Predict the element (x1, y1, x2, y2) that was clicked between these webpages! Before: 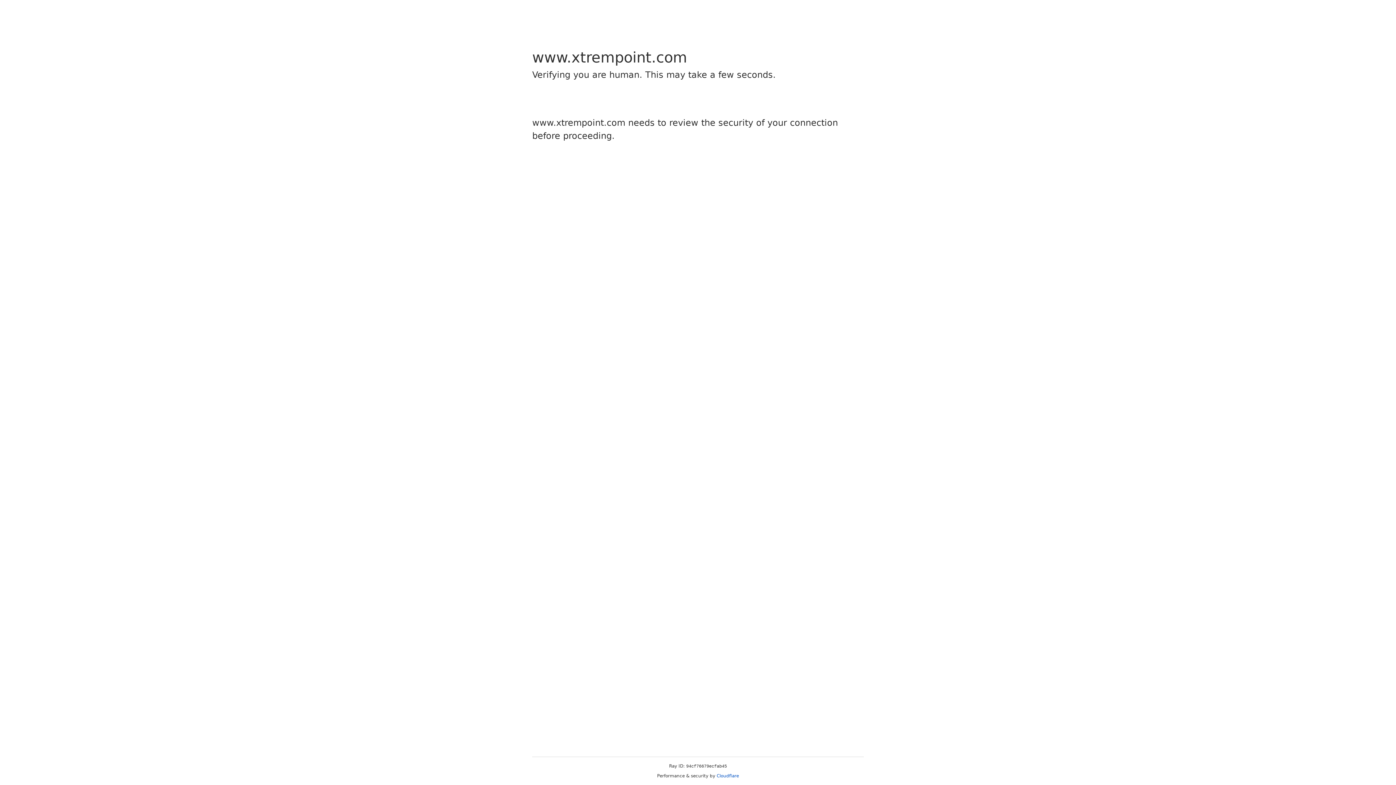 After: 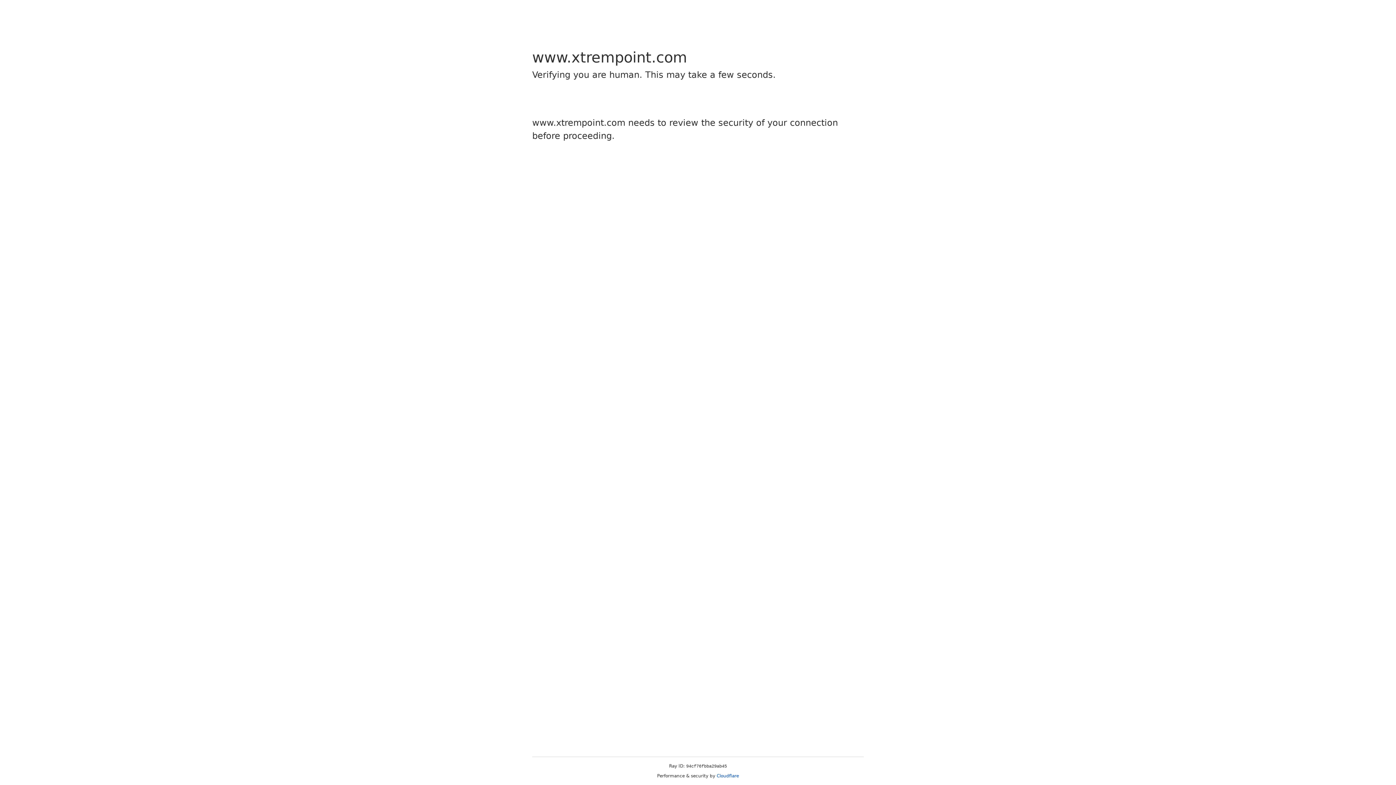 Action: label: Cloudflare bbox: (716, 773, 739, 778)